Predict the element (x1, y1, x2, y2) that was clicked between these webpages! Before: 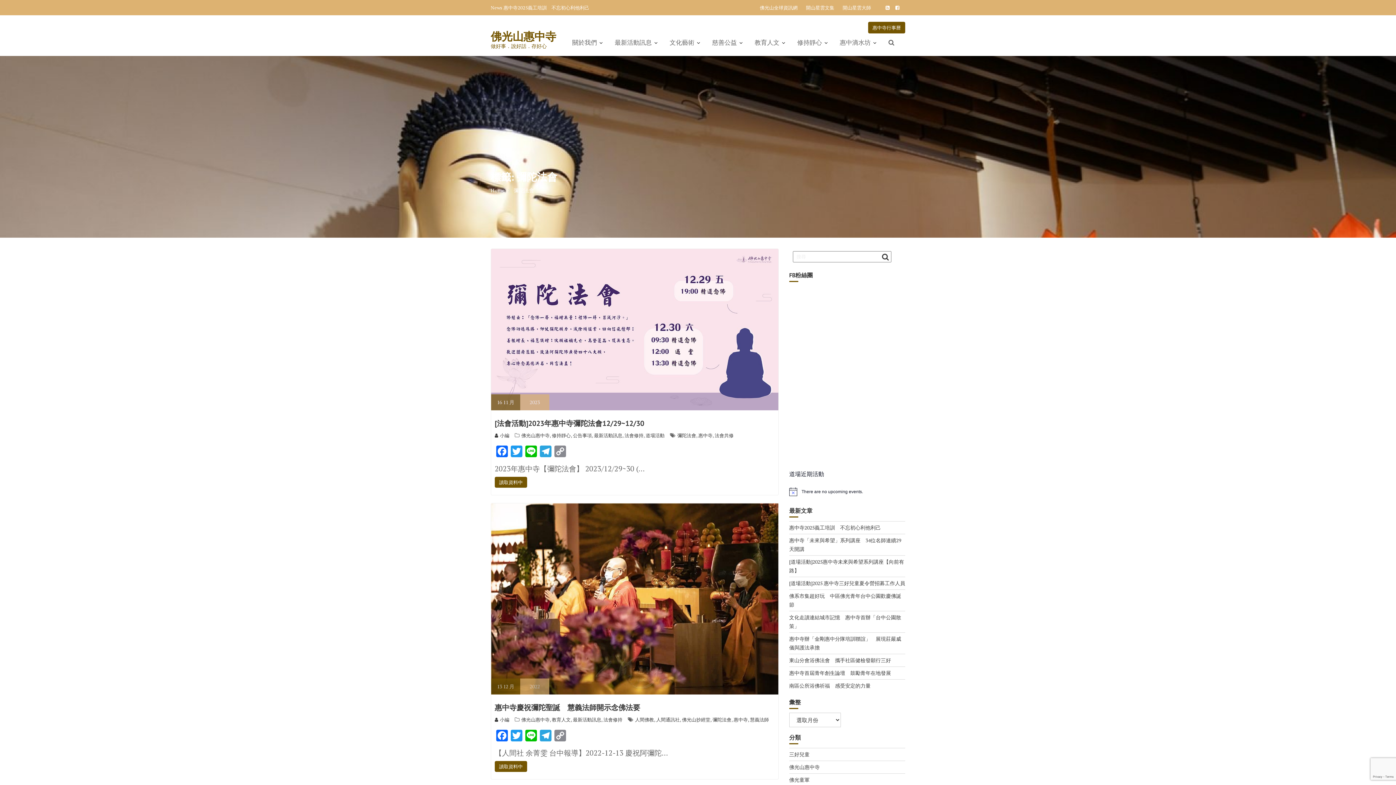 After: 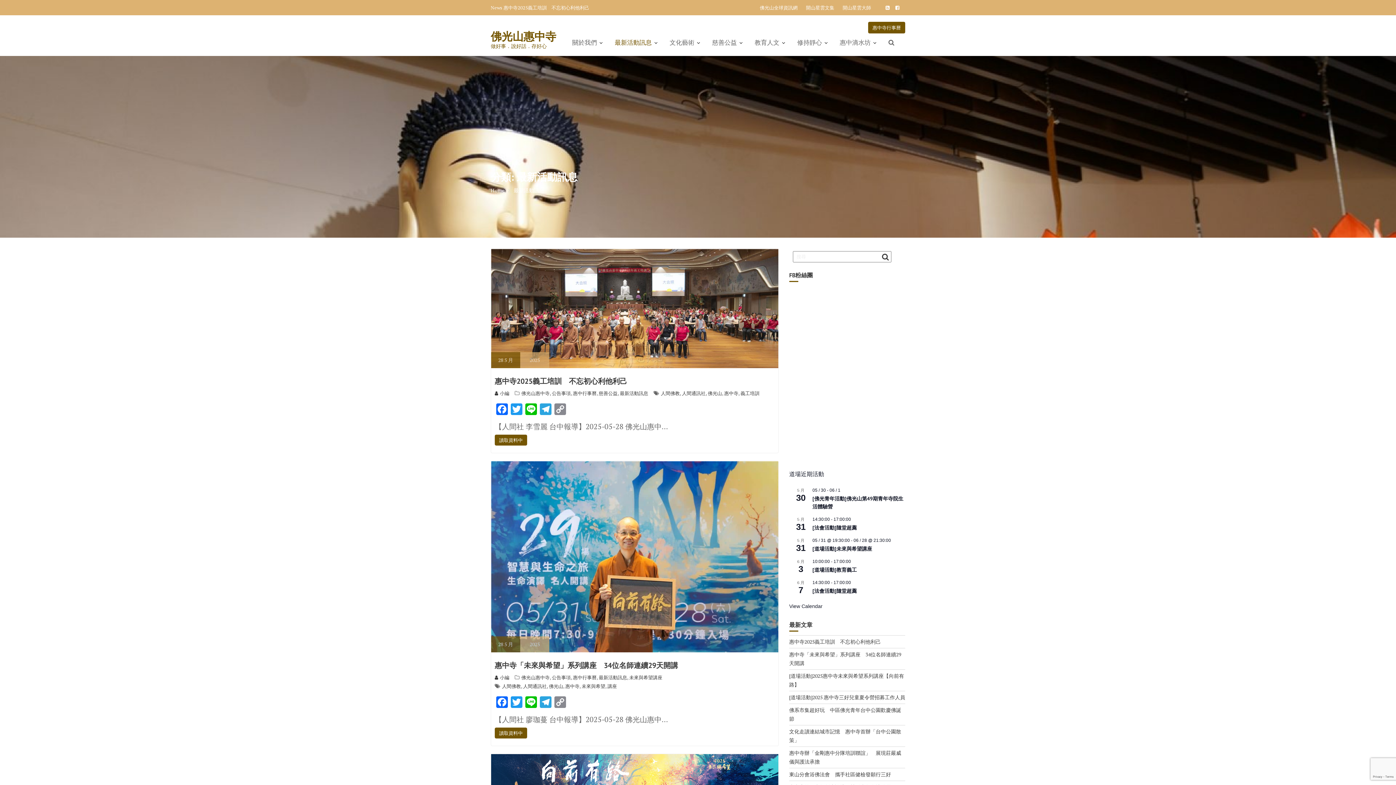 Action: bbox: (573, 716, 601, 723) label: 最新活動訊息